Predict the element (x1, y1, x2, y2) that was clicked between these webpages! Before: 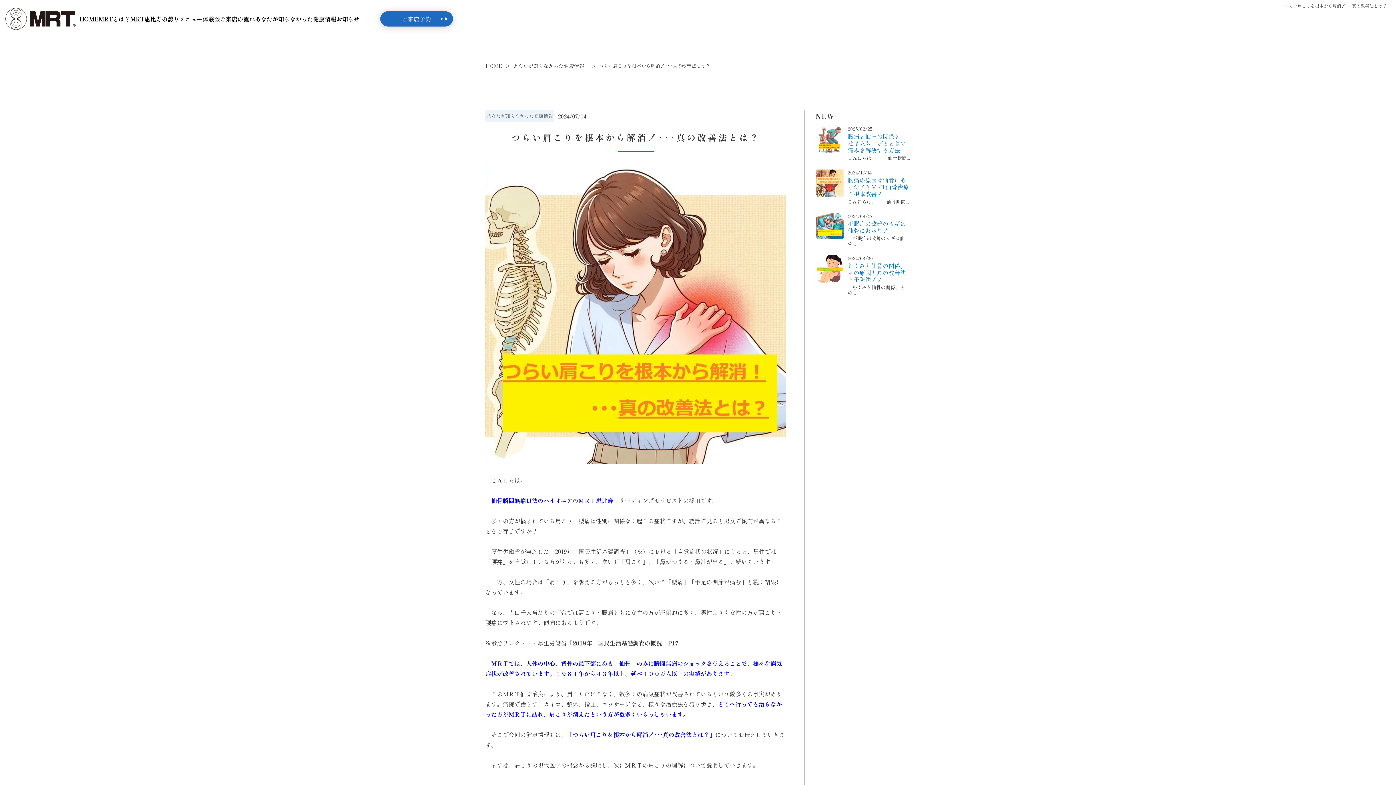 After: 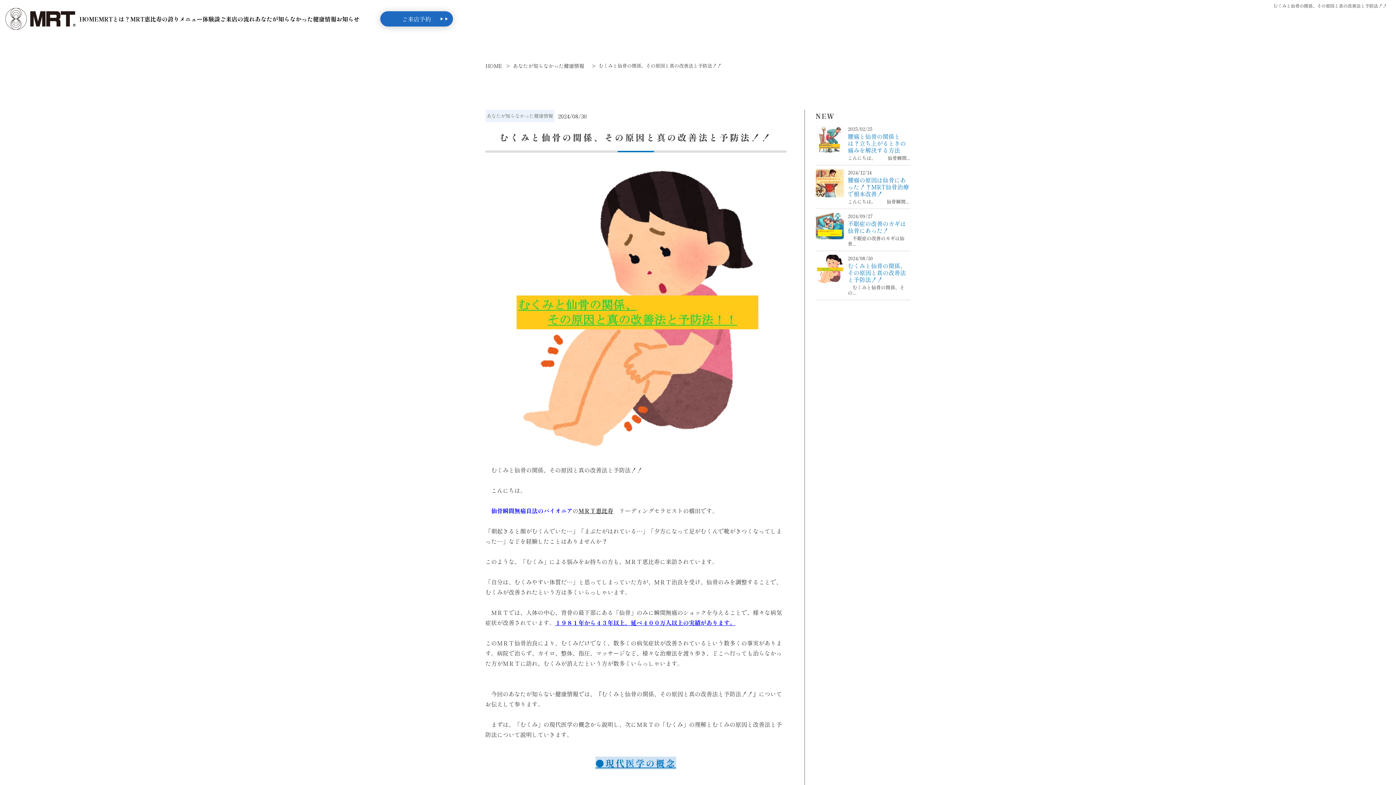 Action: bbox: (815, 254, 910, 296) label: 2024/08/30
むくみと仙骨の関係、その原因と真の改善法と予防法！！
　むくみと仙骨の関係、その...